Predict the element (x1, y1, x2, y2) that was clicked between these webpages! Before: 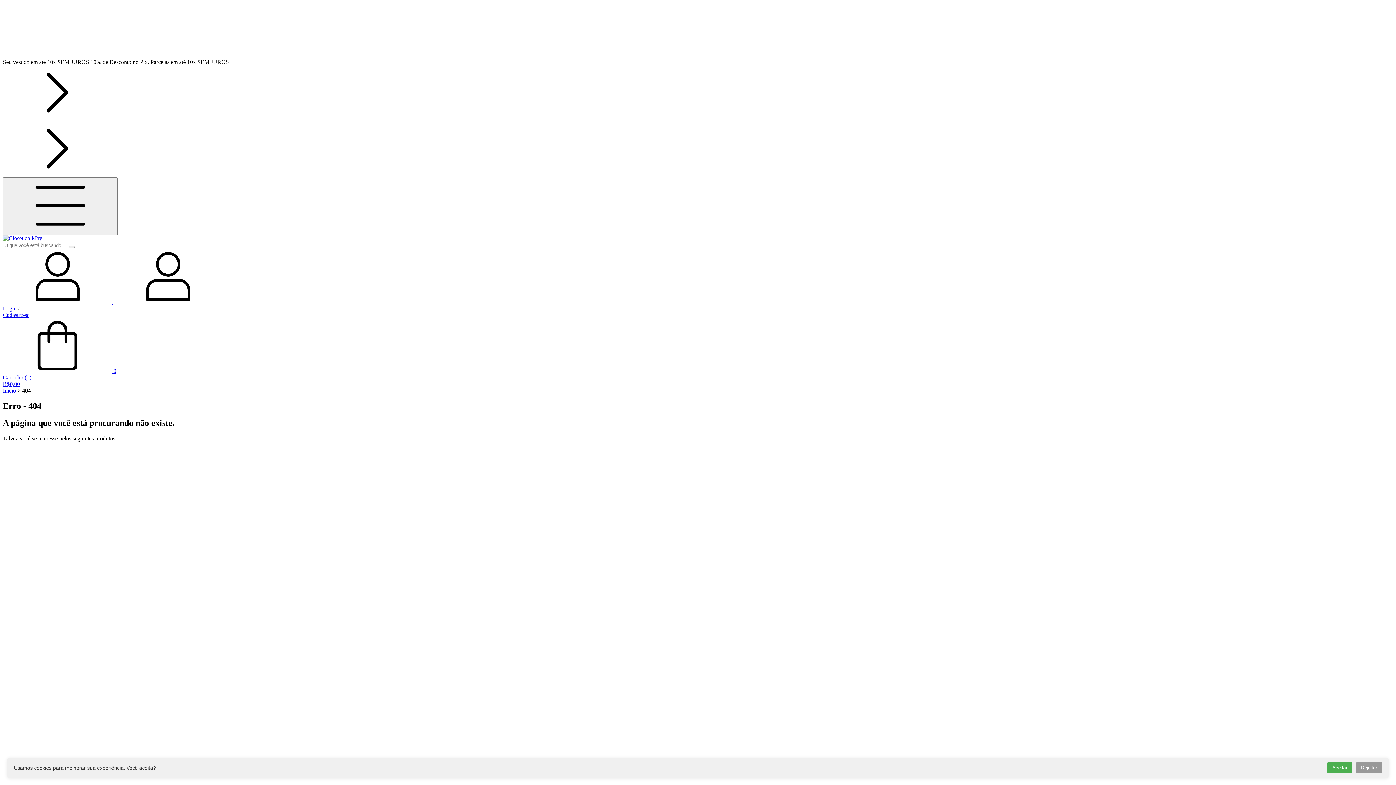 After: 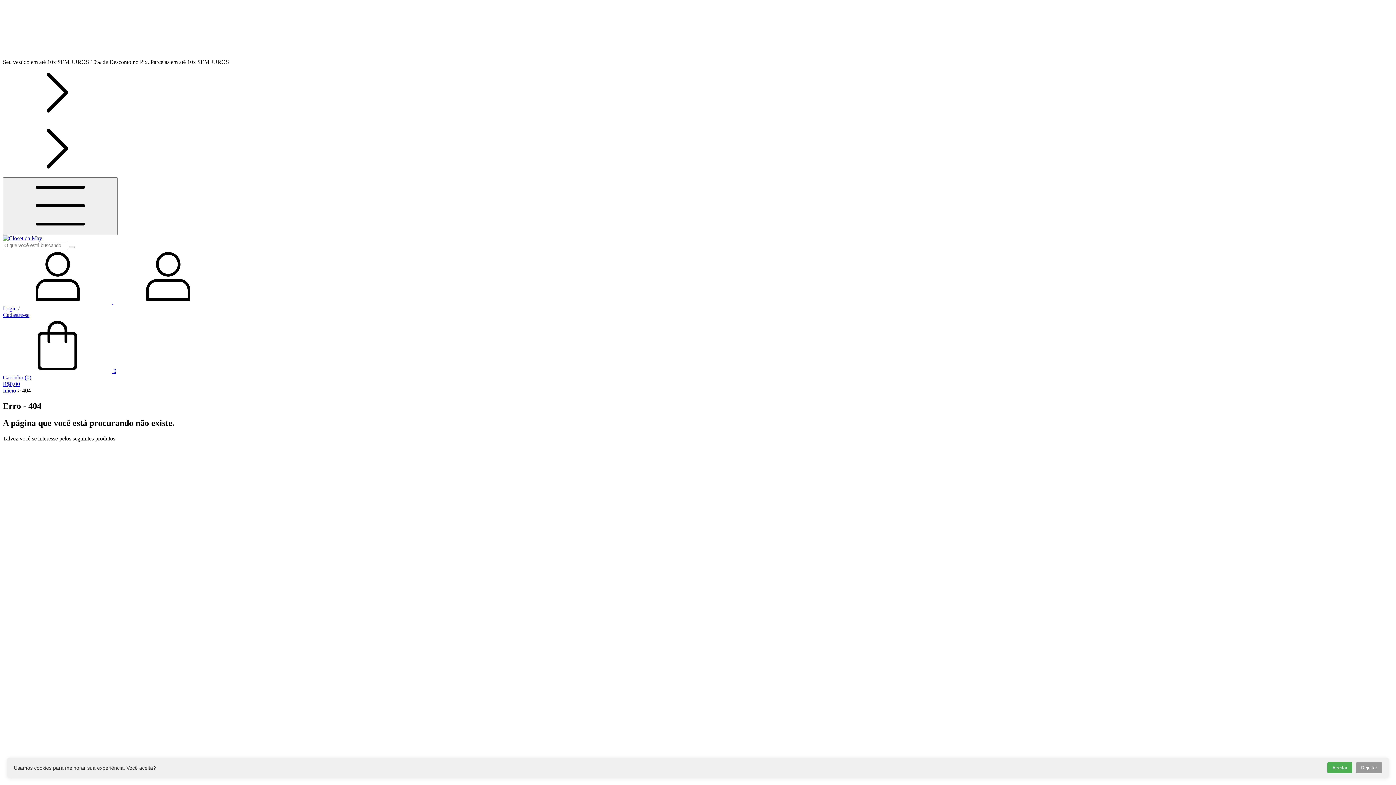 Action: bbox: (2, 368, 1393, 387) label:  0
Carrinho (0)
R$0,00